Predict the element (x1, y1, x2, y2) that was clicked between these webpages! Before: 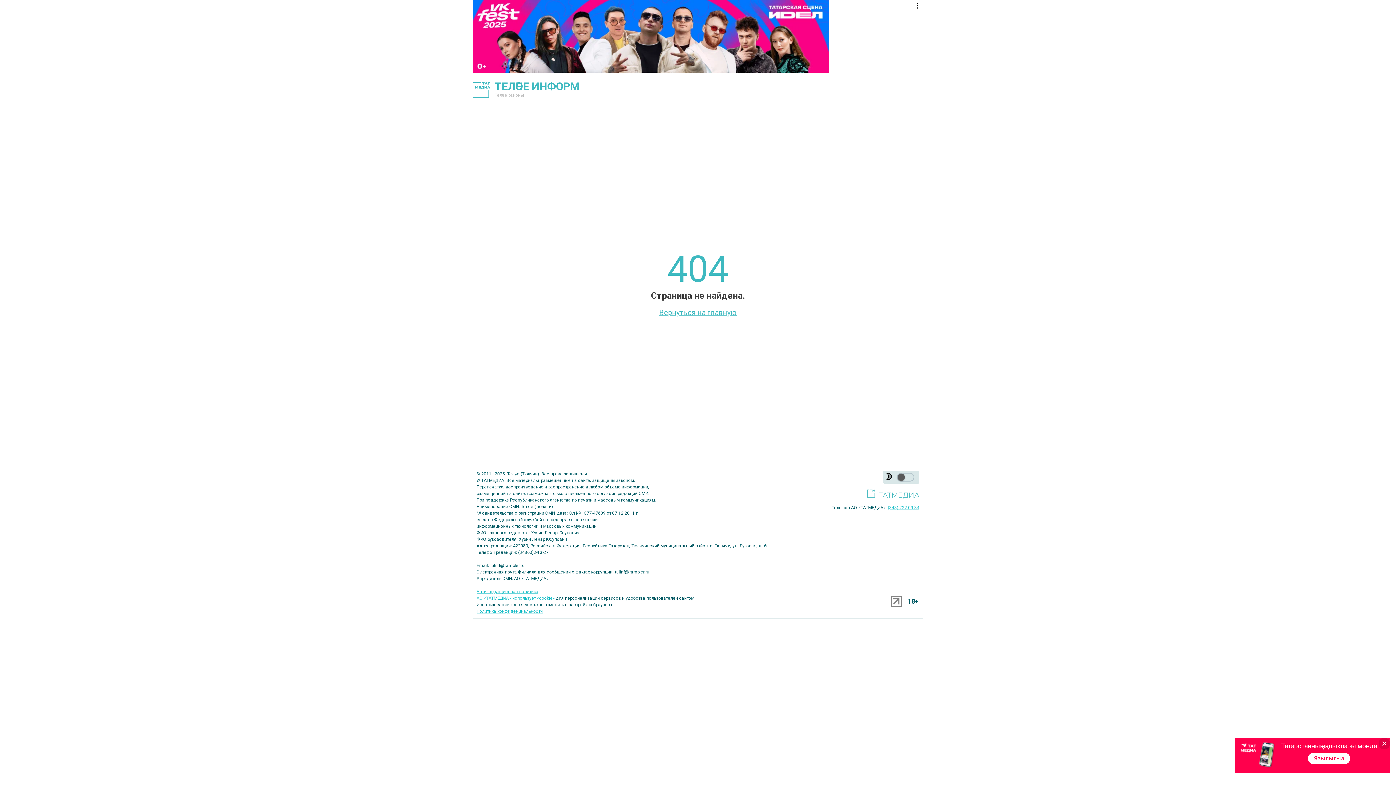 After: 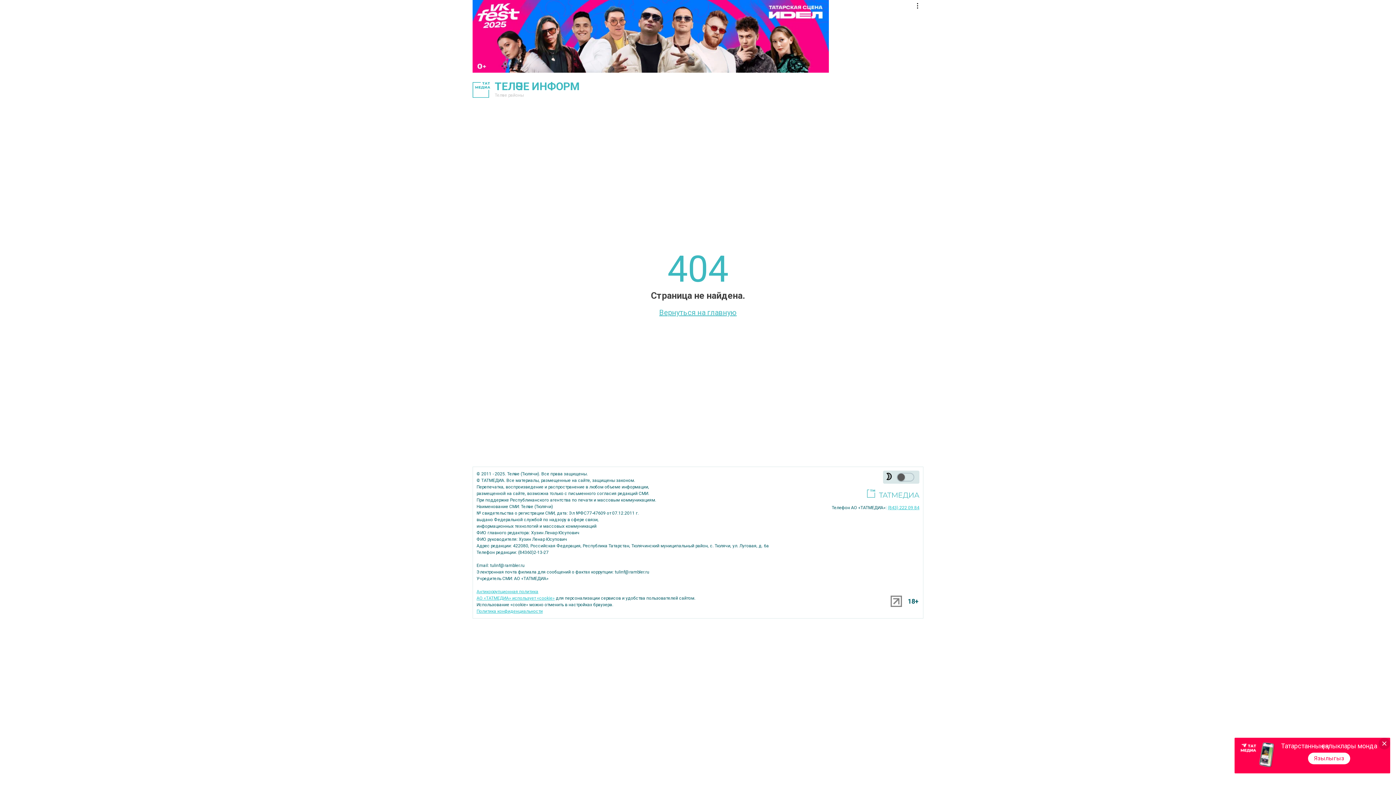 Action: bbox: (890, 596, 902, 609)